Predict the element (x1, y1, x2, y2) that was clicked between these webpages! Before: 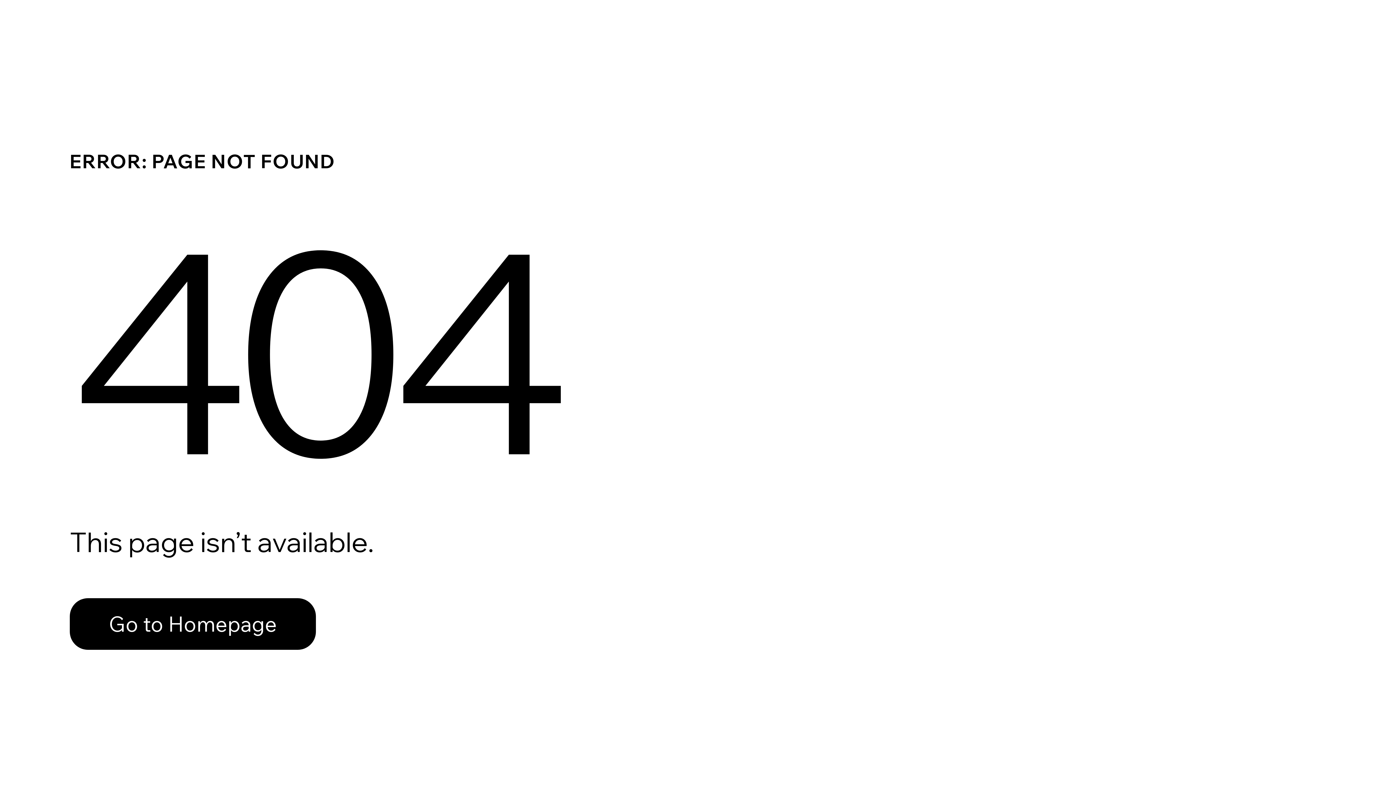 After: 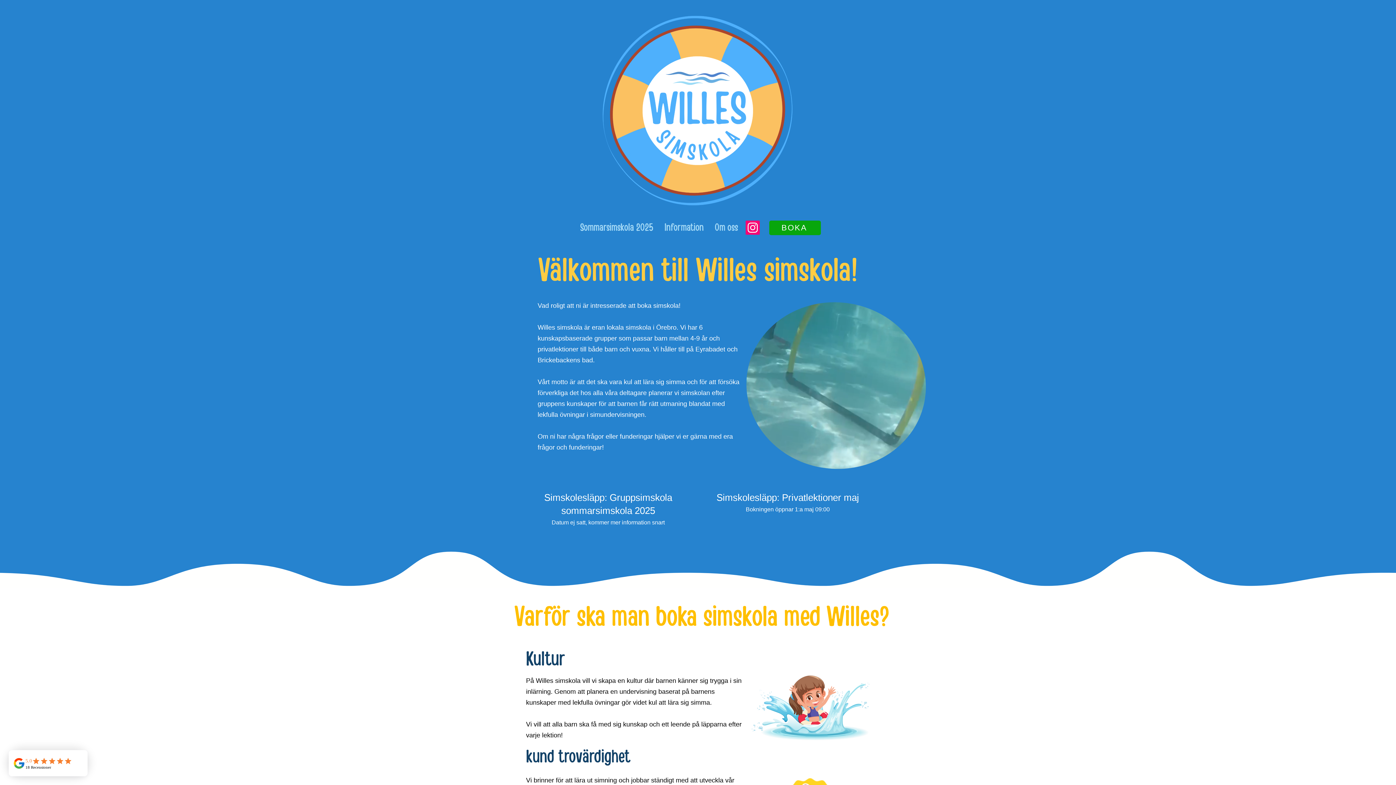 Action: bbox: (69, 582, 768, 659) label: Go to Homepage